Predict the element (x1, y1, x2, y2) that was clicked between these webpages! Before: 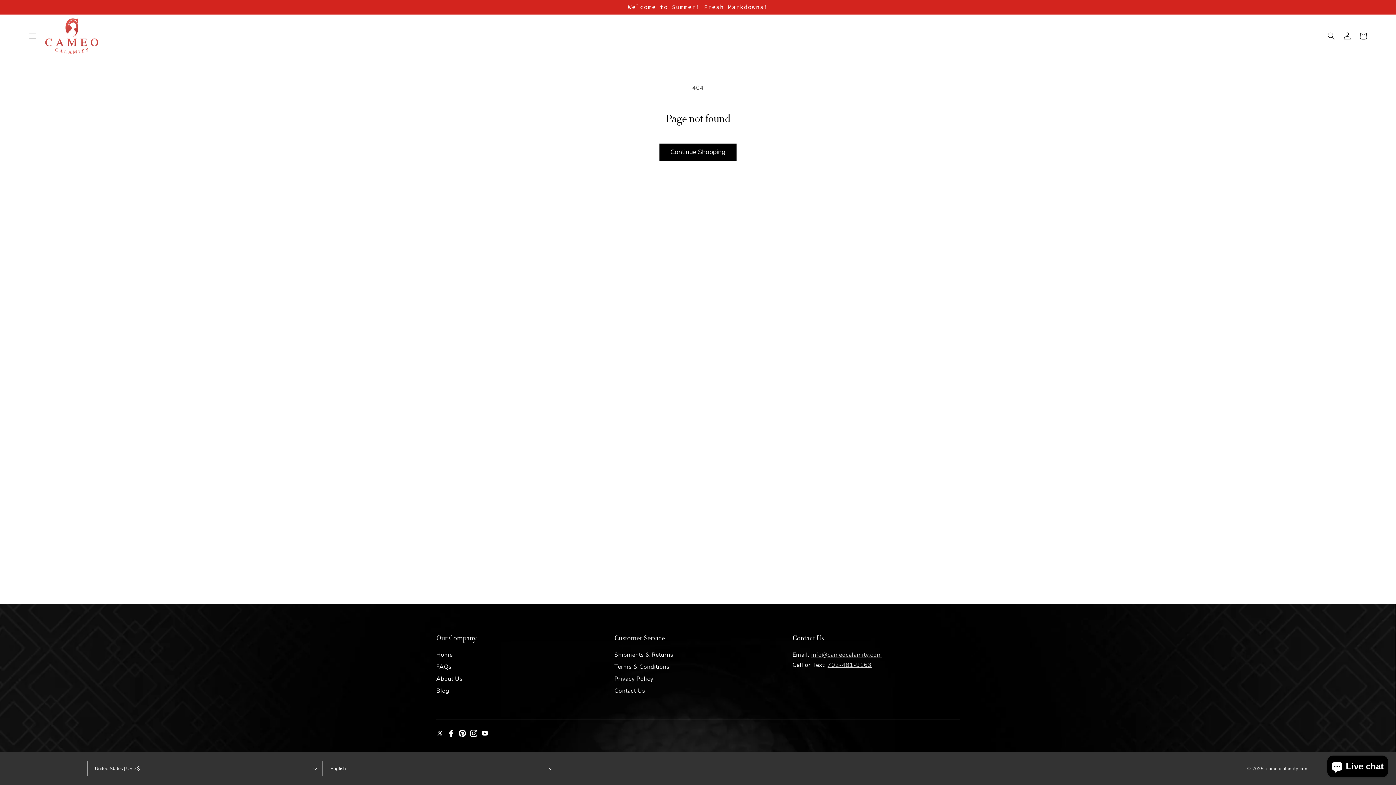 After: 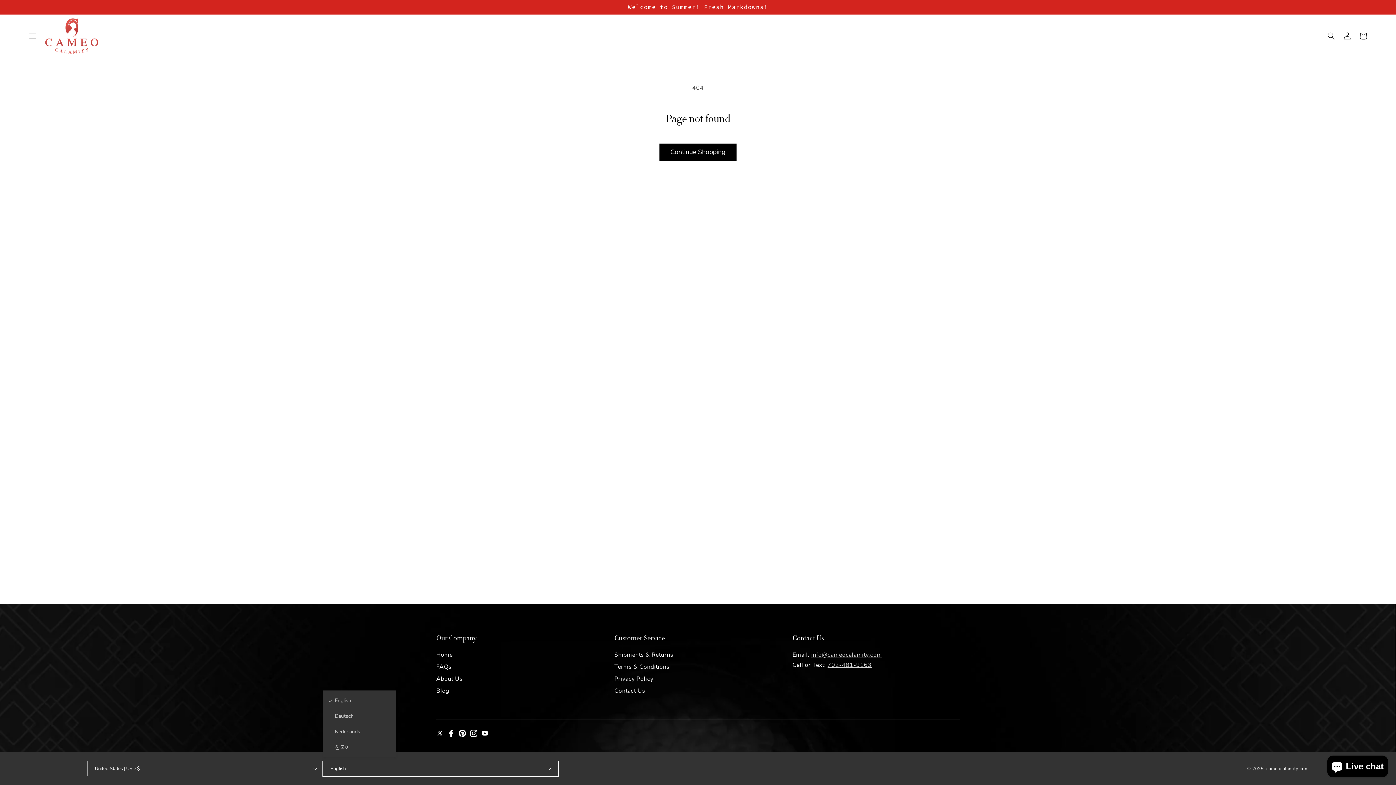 Action: bbox: (322, 761, 558, 776) label: English